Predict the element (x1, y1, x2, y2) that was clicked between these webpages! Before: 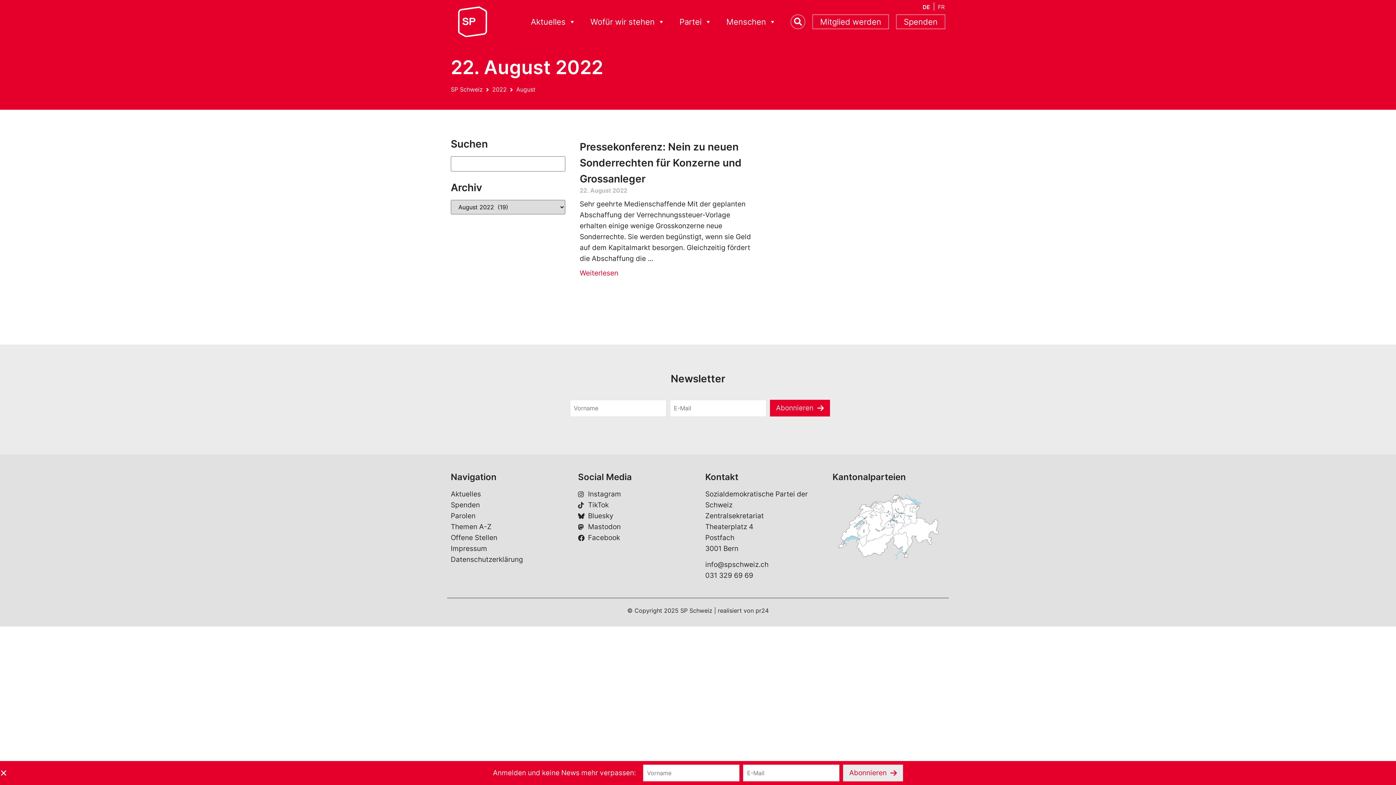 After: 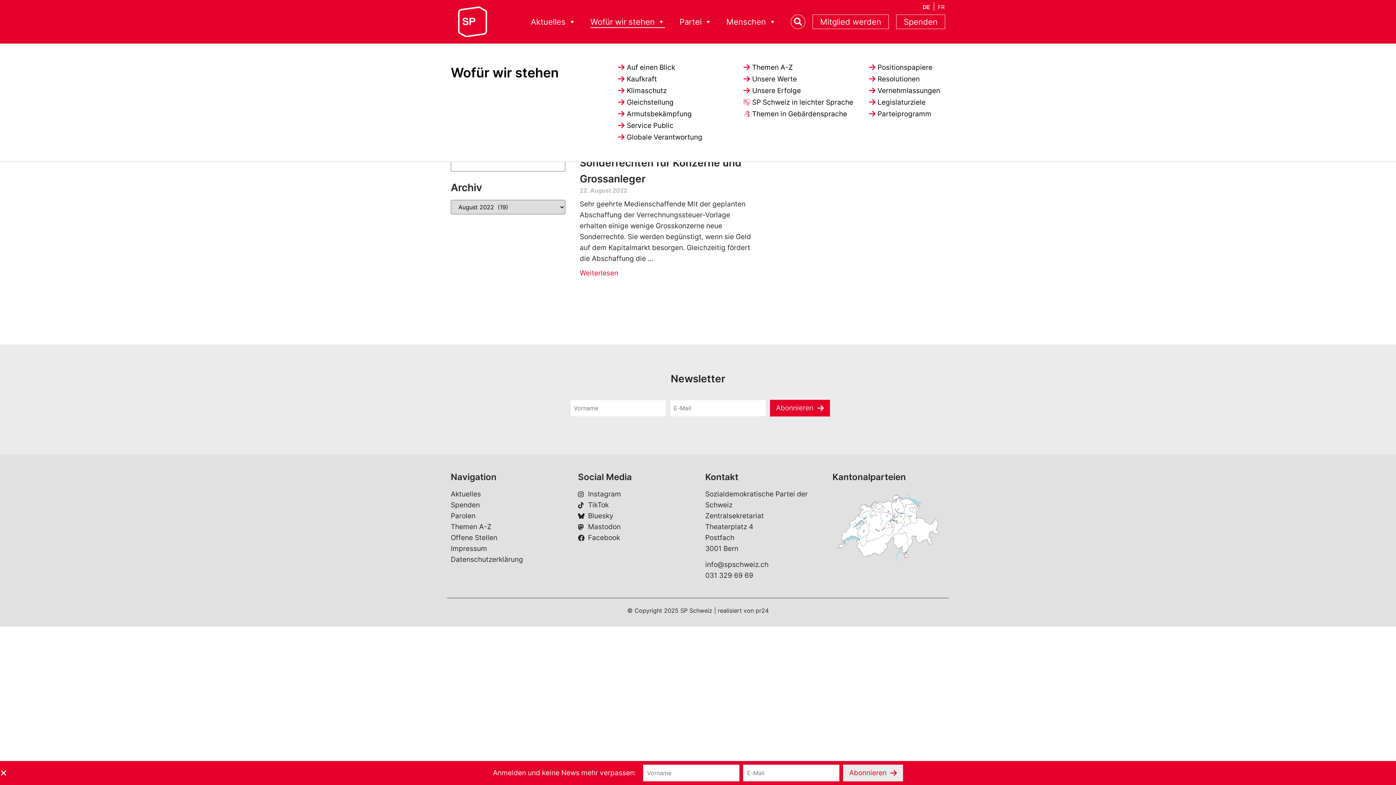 Action: bbox: (583, 14, 672, 28) label: Wofür wir stehen